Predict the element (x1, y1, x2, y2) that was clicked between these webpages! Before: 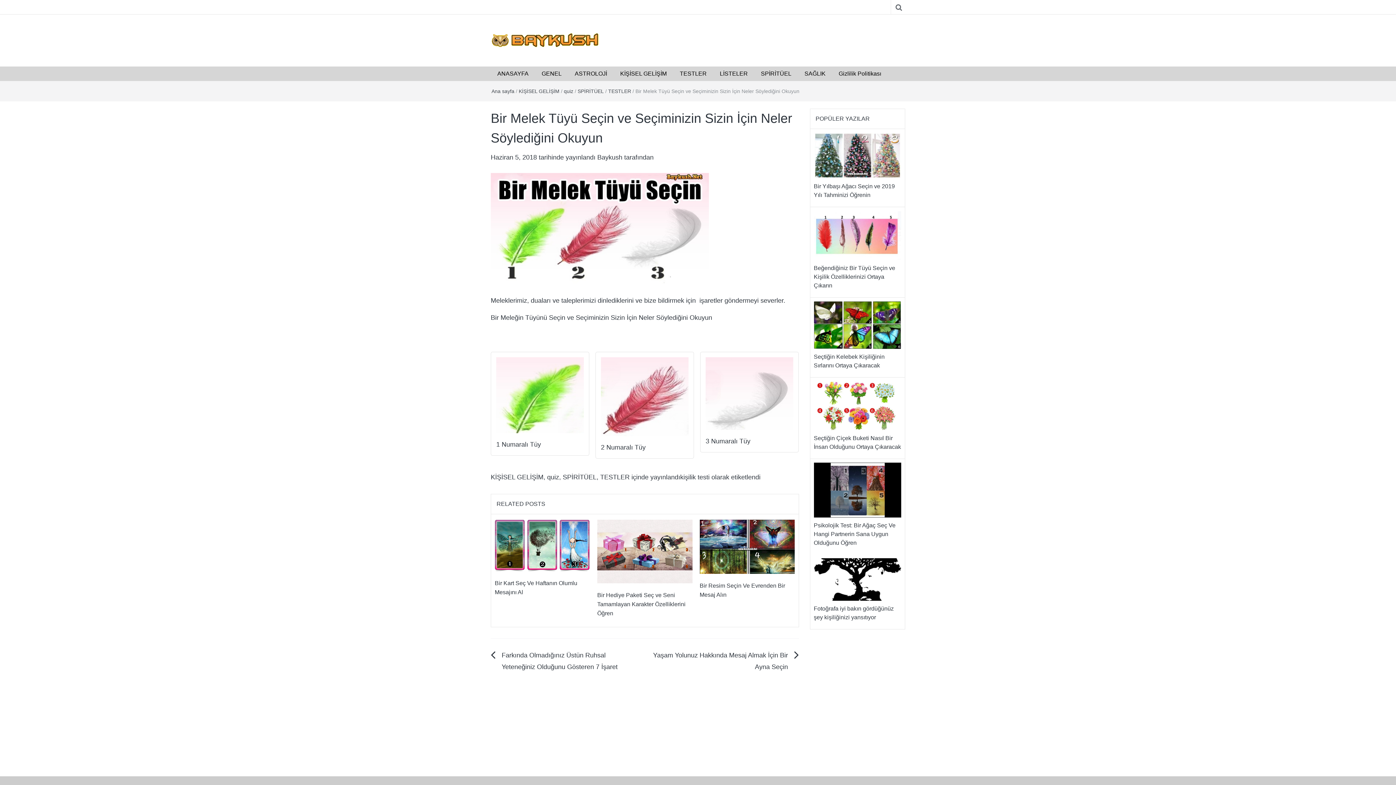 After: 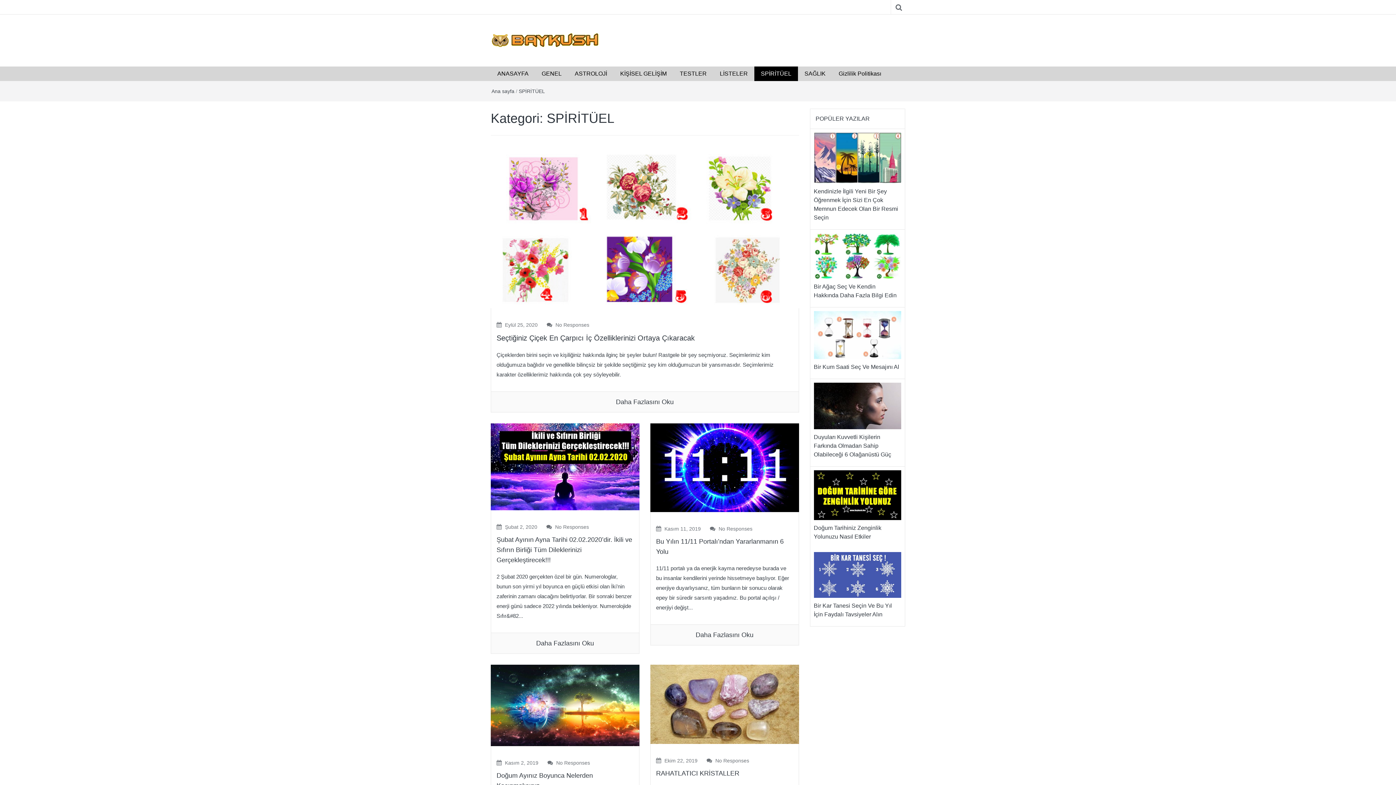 Action: bbox: (562, 473, 596, 481) label: SPİRİTÜEL